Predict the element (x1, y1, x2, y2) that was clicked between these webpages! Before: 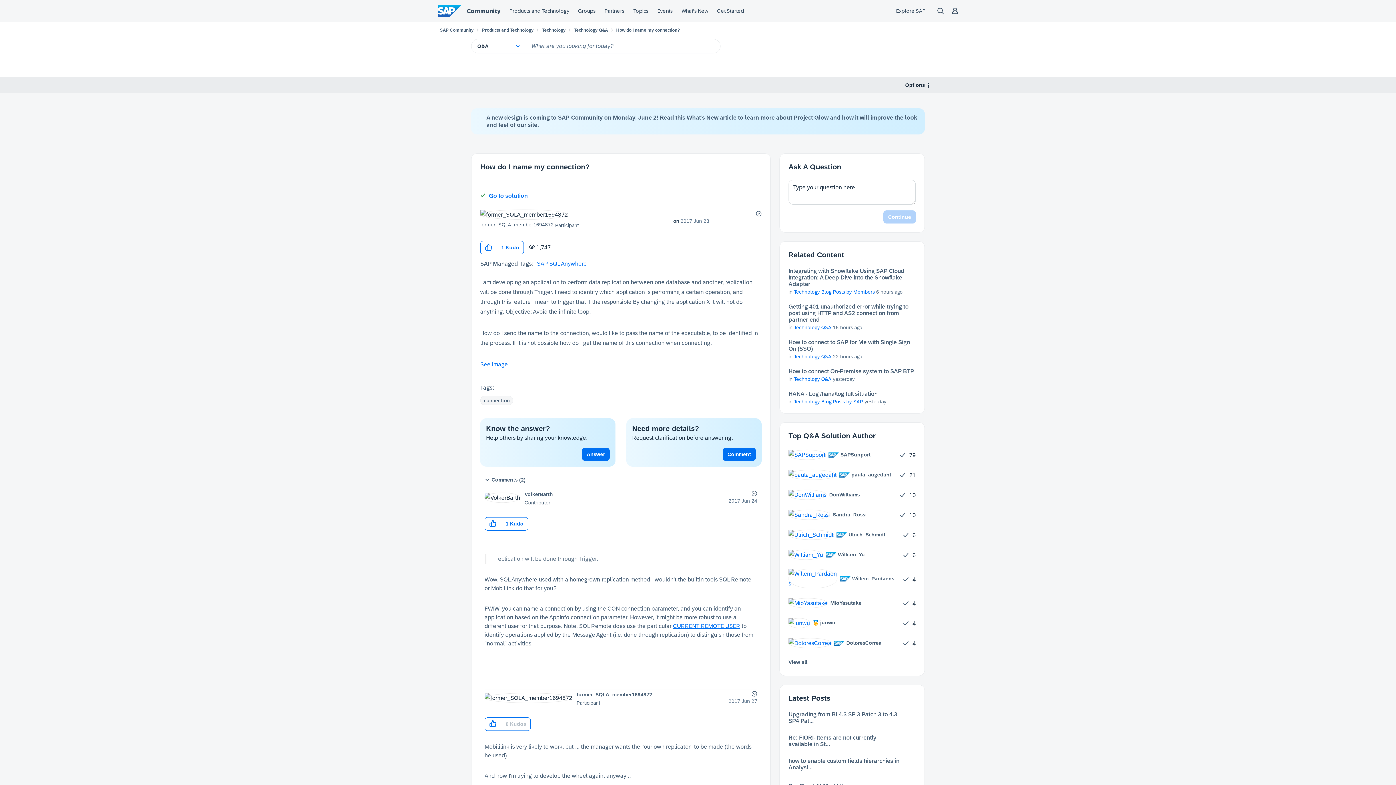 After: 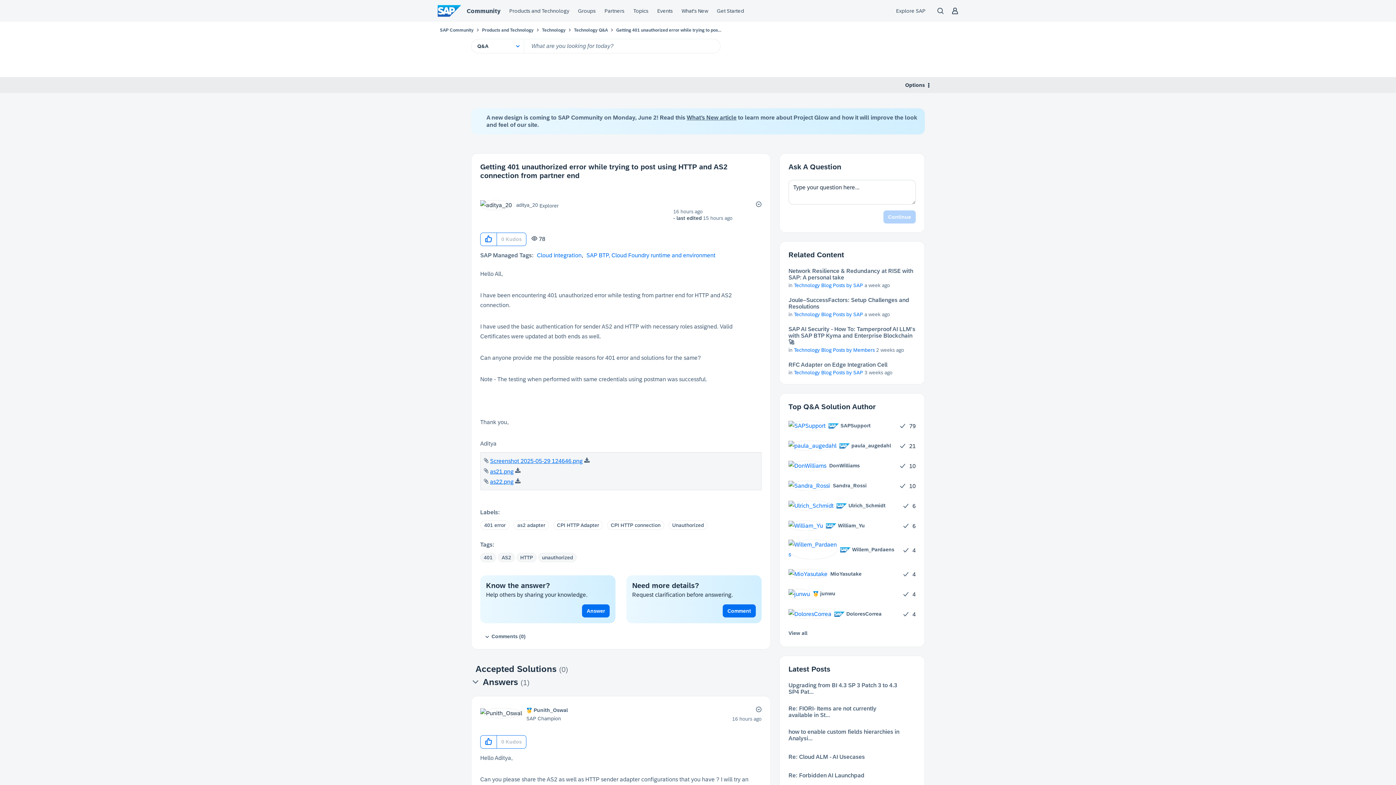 Action: label: Getting 401 unauthorized error while trying to post using HTTP and AS2 connection from partner end bbox: (788, 303, 916, 323)